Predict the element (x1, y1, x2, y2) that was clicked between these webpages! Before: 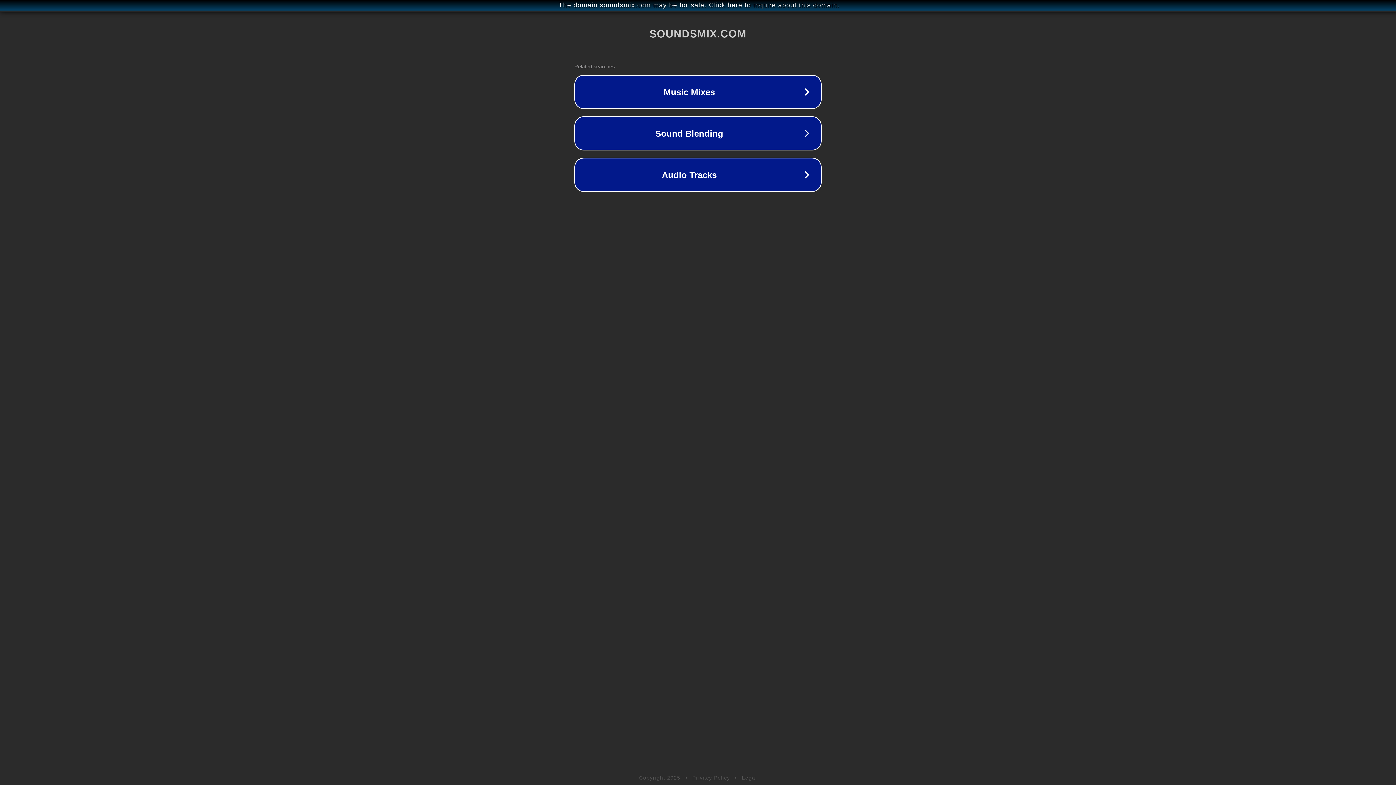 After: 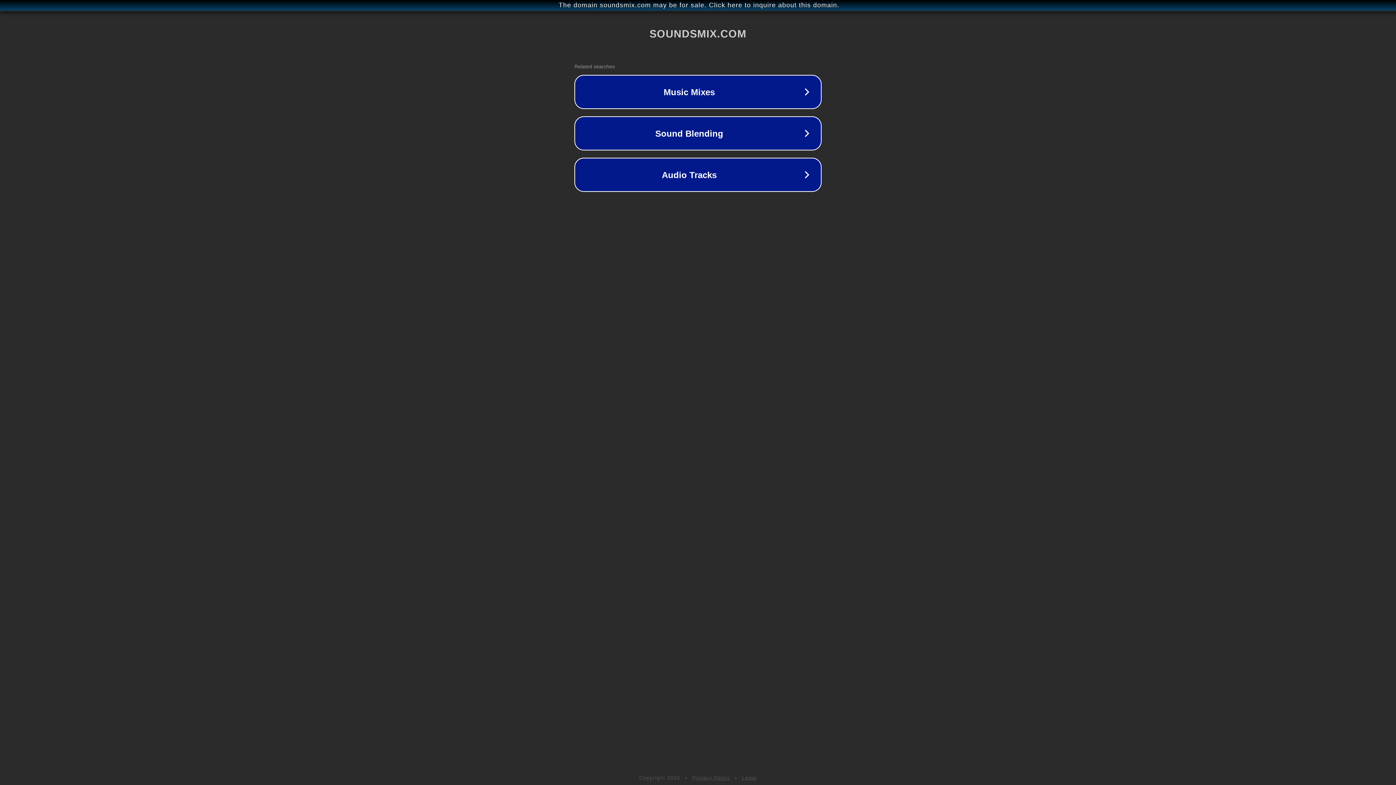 Action: bbox: (742, 775, 757, 781) label: Legal